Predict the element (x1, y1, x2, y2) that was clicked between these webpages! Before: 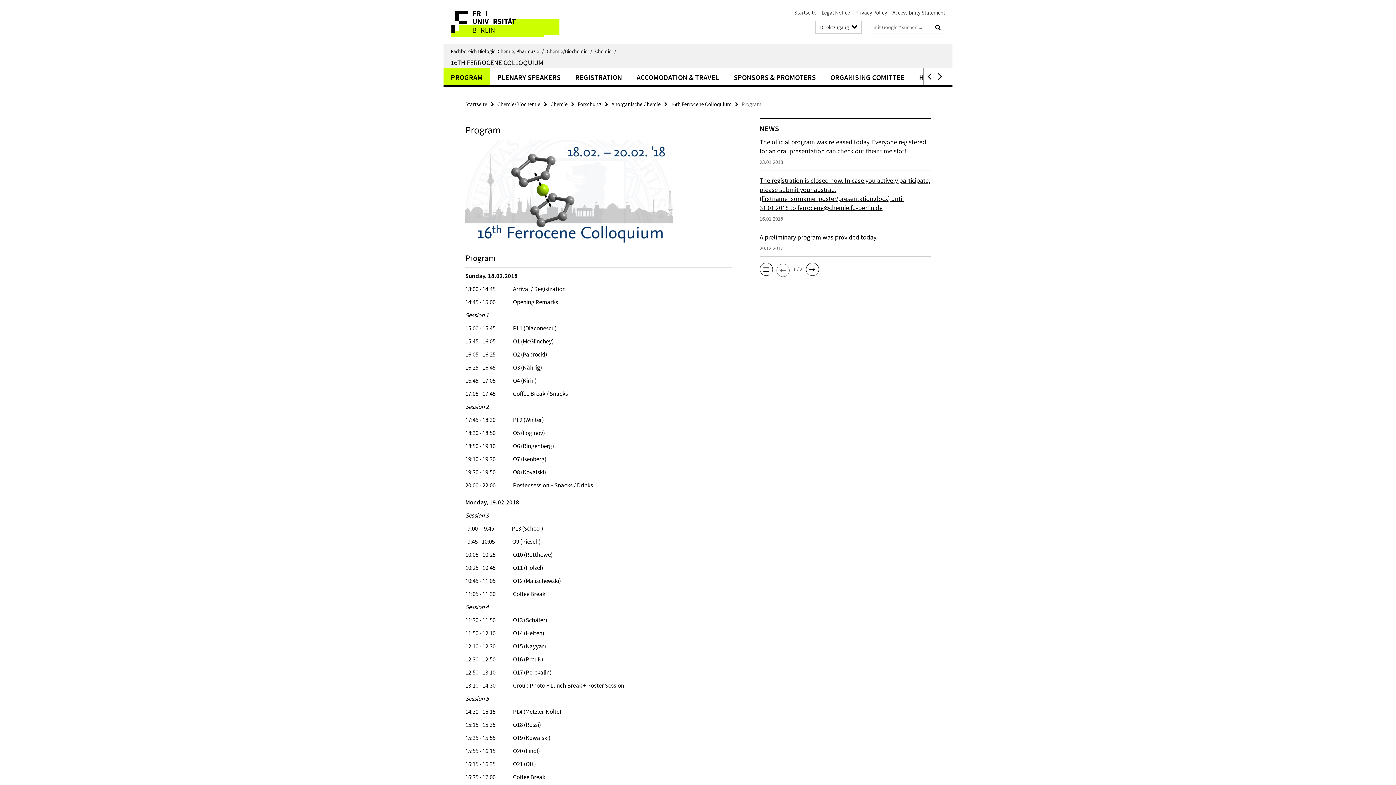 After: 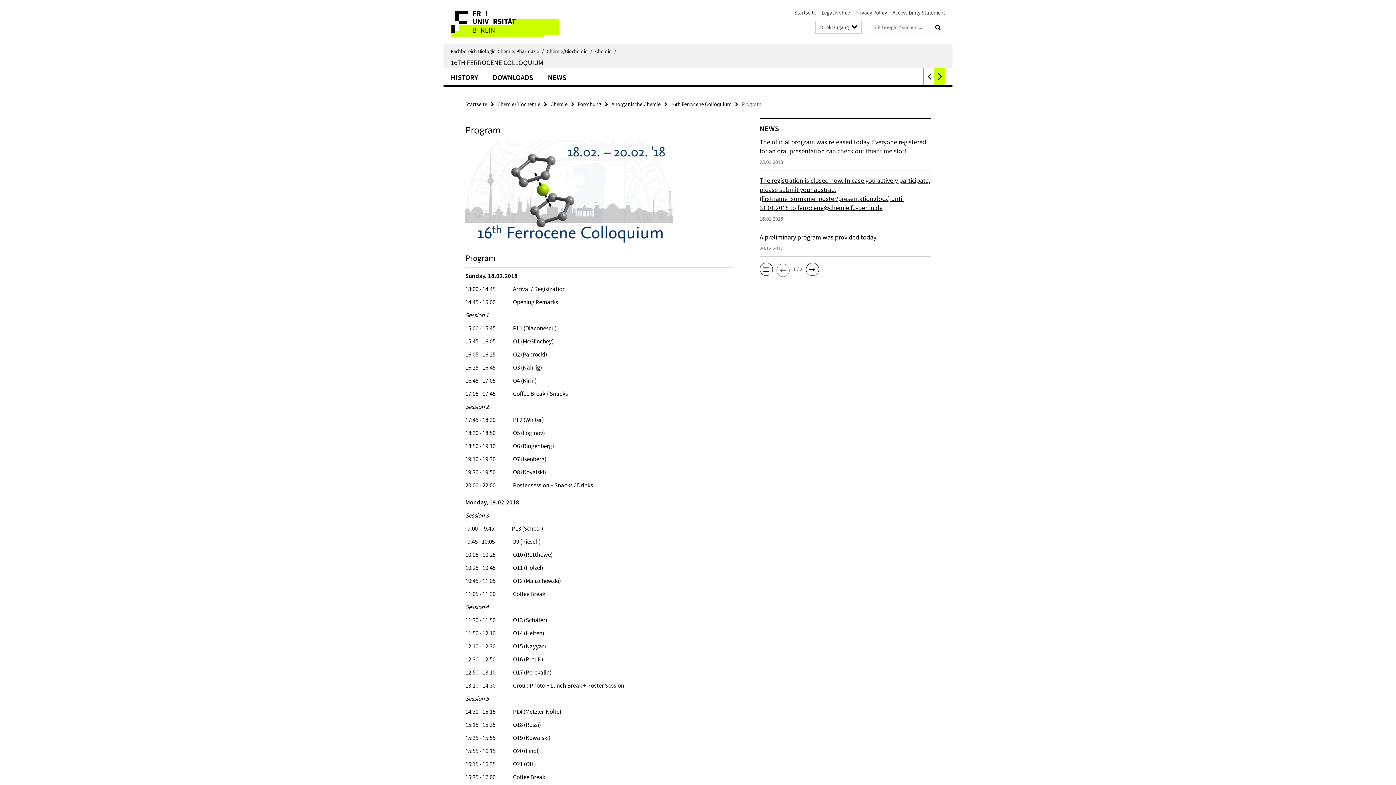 Action: bbox: (934, 68, 945, 85)